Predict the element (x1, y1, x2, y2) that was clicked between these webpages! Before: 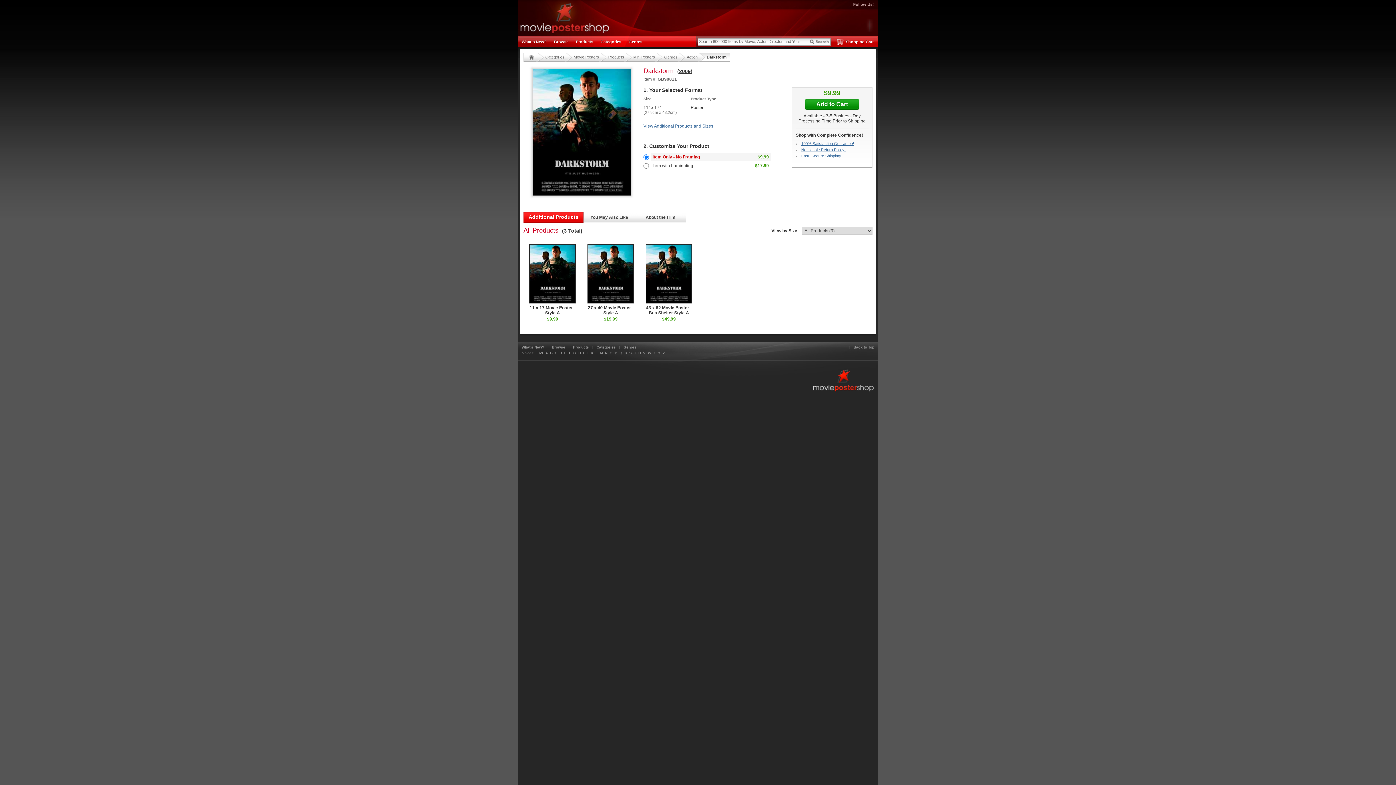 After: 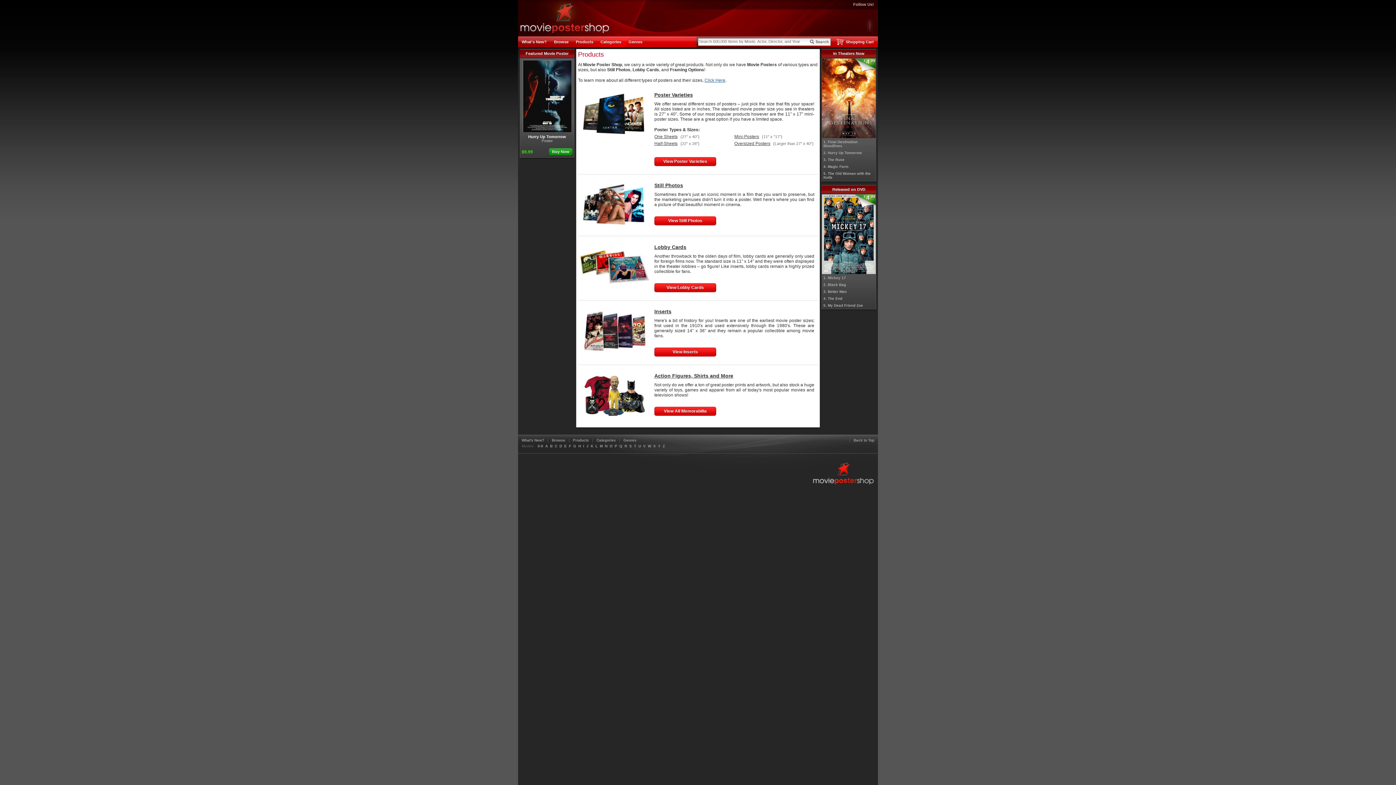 Action: bbox: (573, 345, 589, 349) label: Products